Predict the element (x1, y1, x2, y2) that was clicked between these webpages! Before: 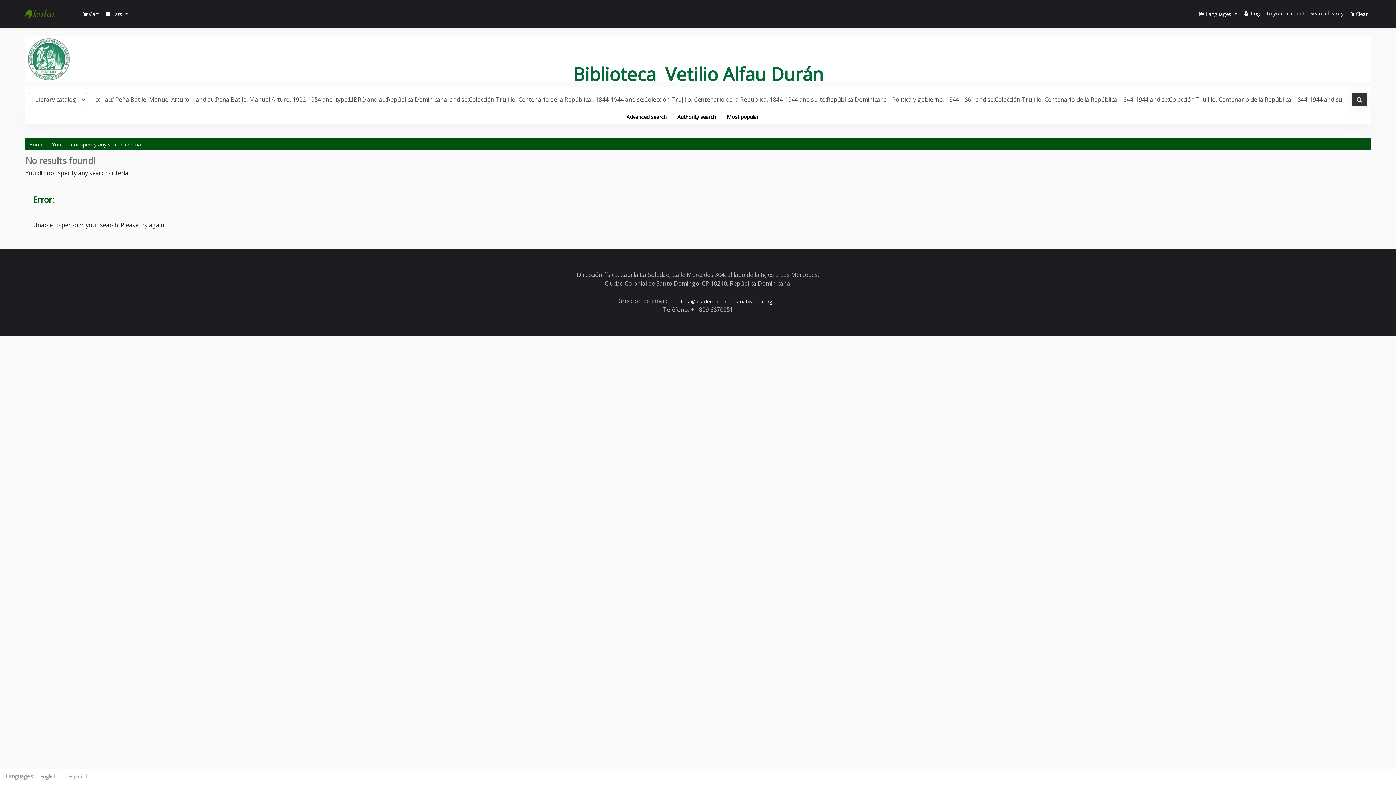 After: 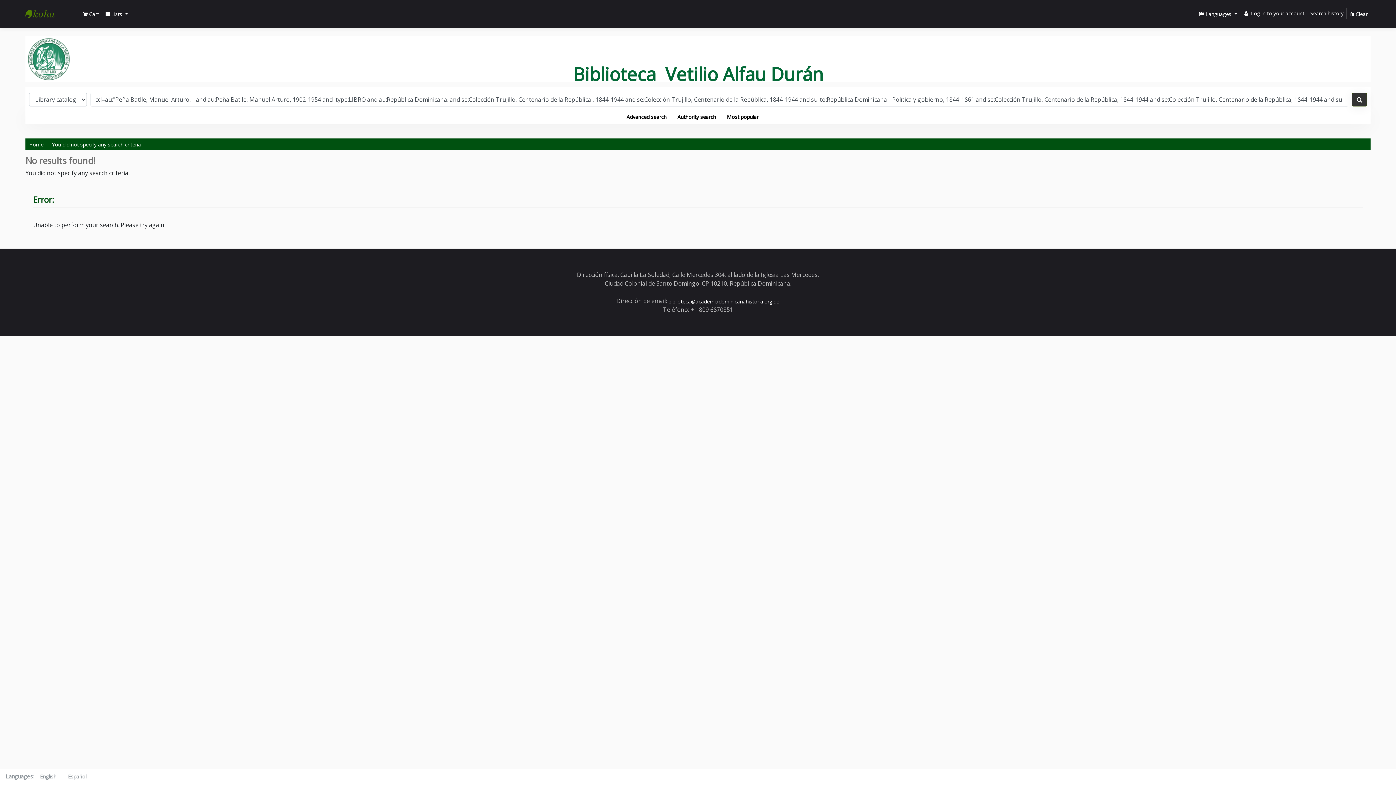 Action: bbox: (1352, 92, 1367, 106) label: Search